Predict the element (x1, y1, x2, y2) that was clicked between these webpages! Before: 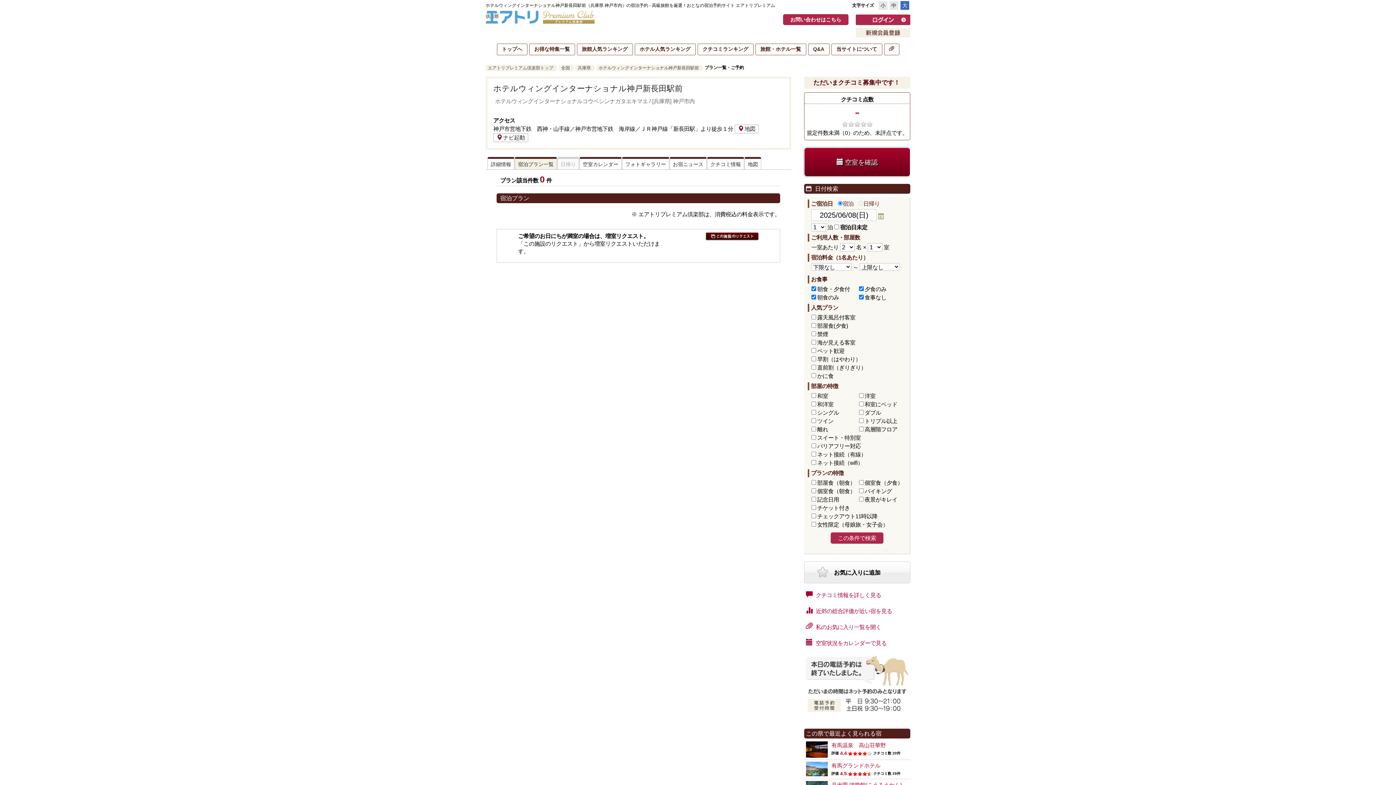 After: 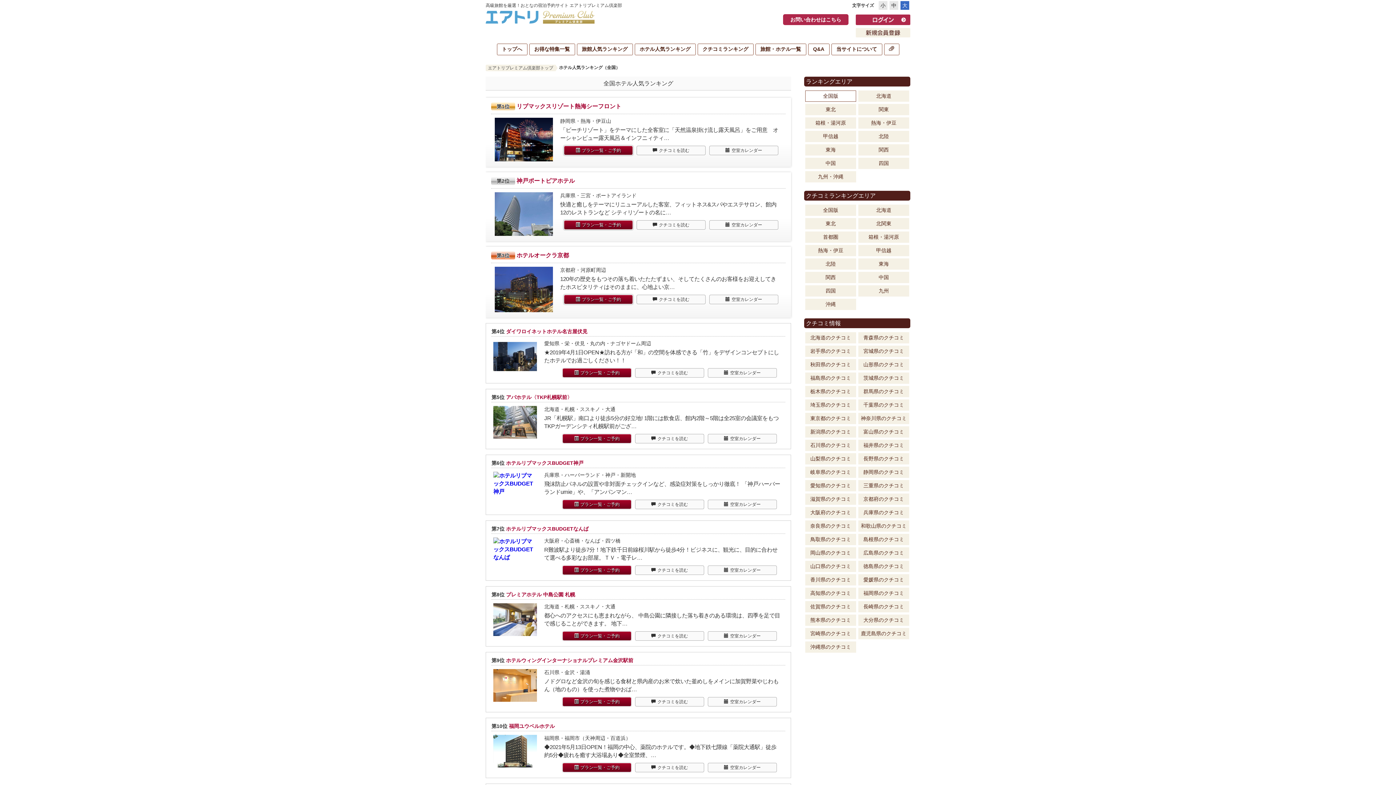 Action: bbox: (635, 44, 695, 54) label: ホテル人気ランキング